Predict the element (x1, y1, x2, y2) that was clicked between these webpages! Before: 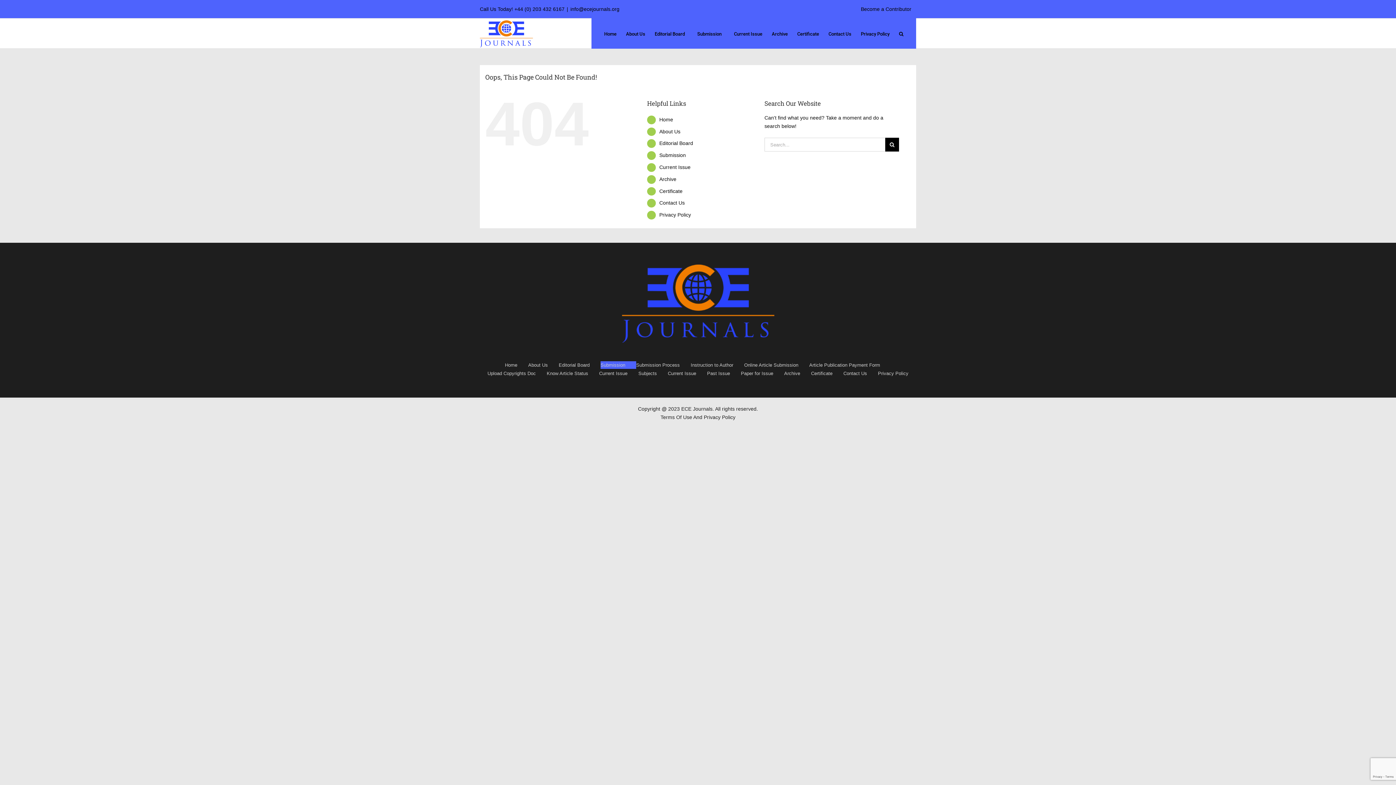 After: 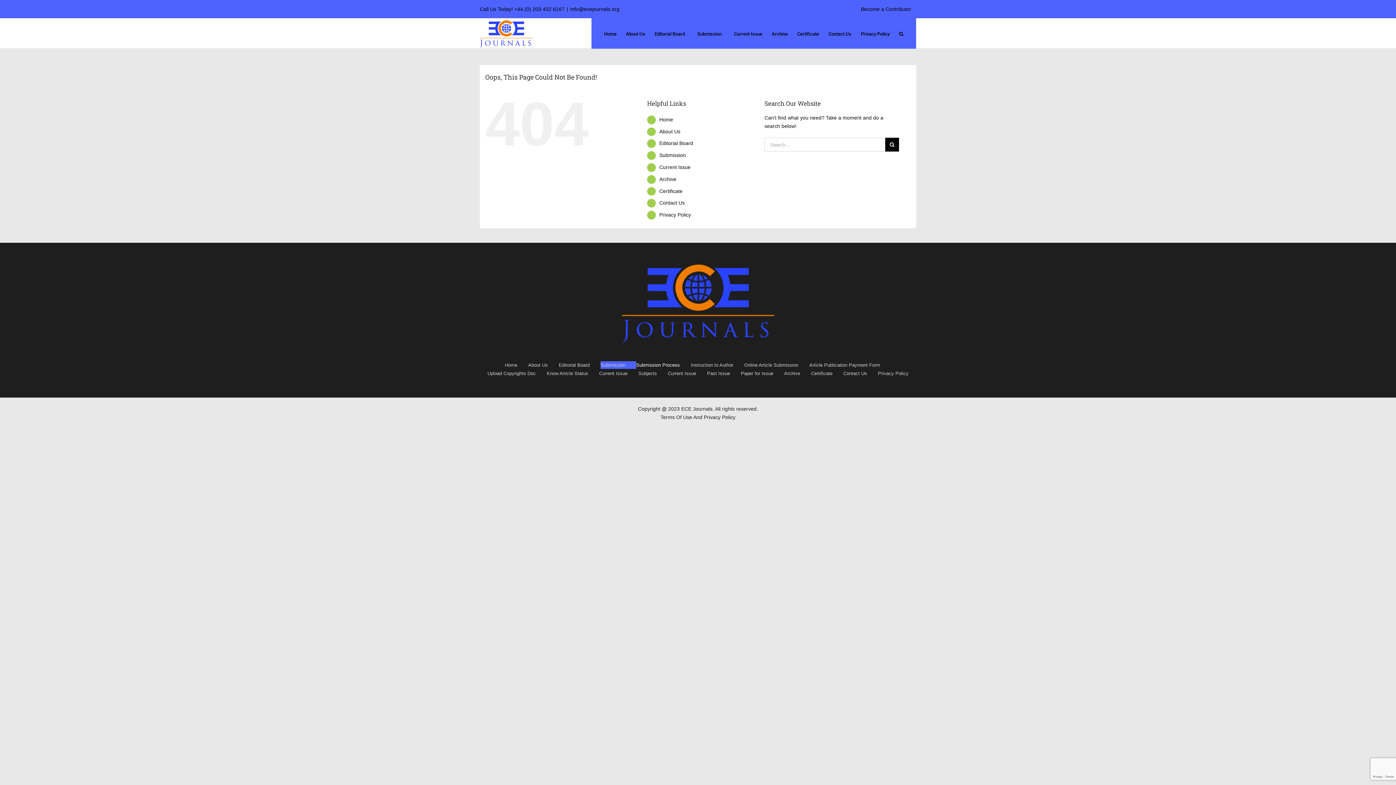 Action: label: Submission Process bbox: (636, 361, 690, 369)